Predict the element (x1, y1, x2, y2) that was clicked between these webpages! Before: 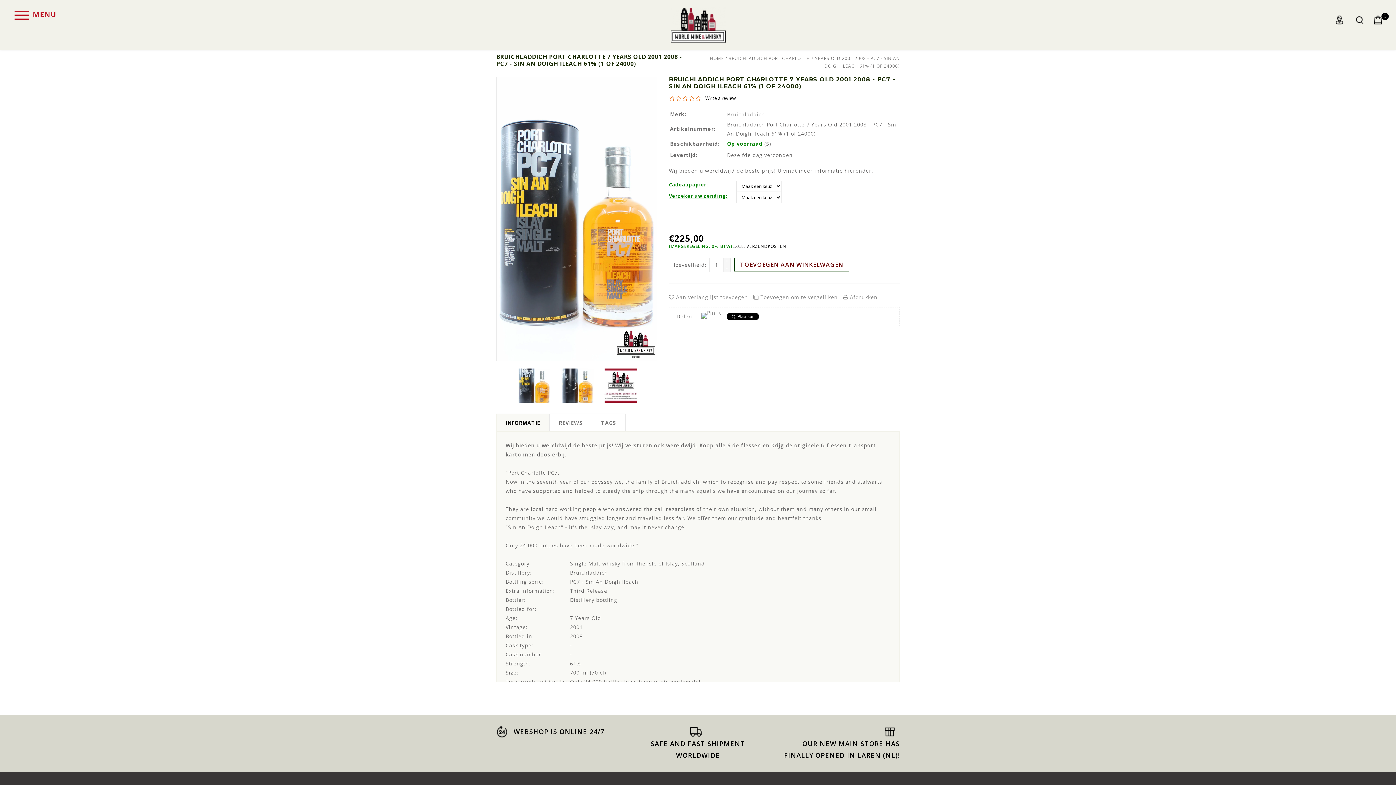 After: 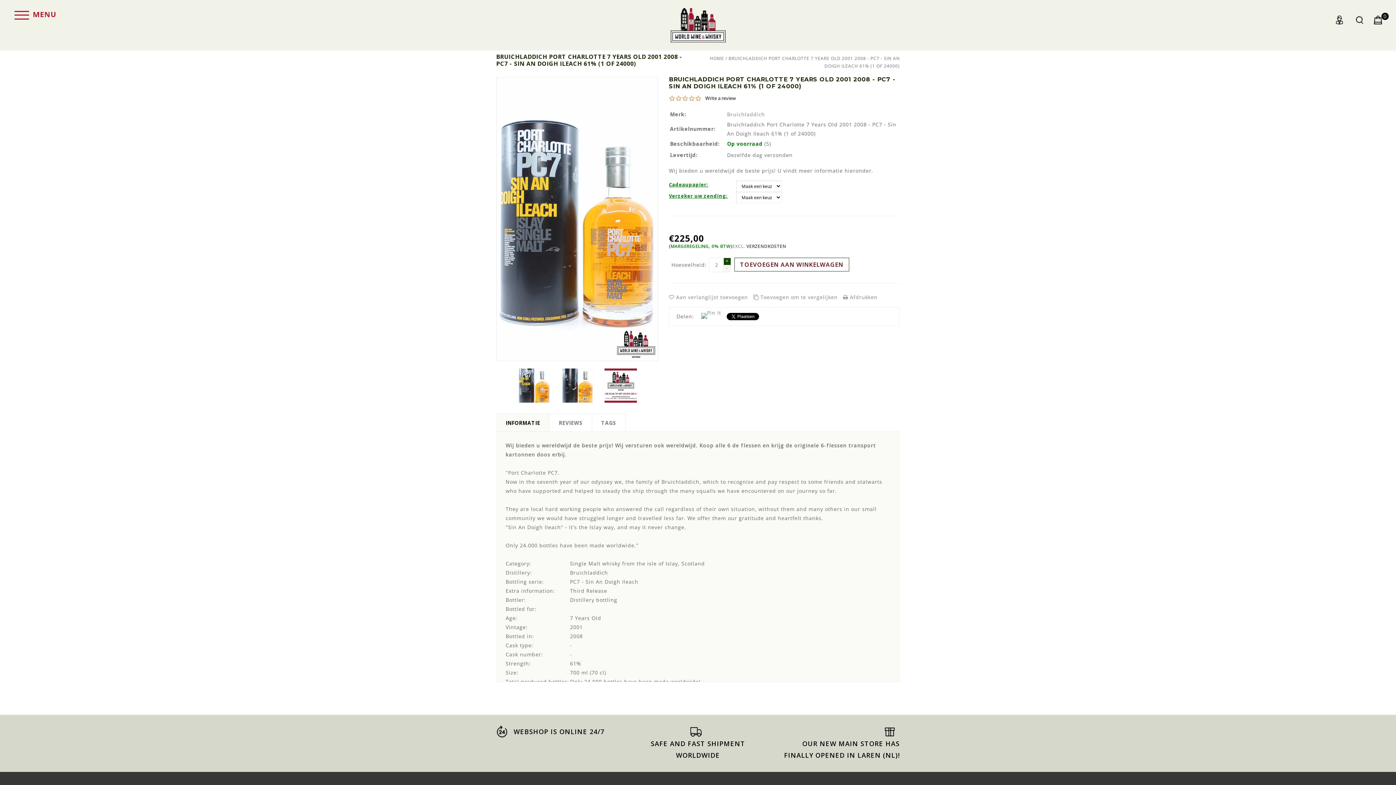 Action: label: + bbox: (723, 258, 730, 265)